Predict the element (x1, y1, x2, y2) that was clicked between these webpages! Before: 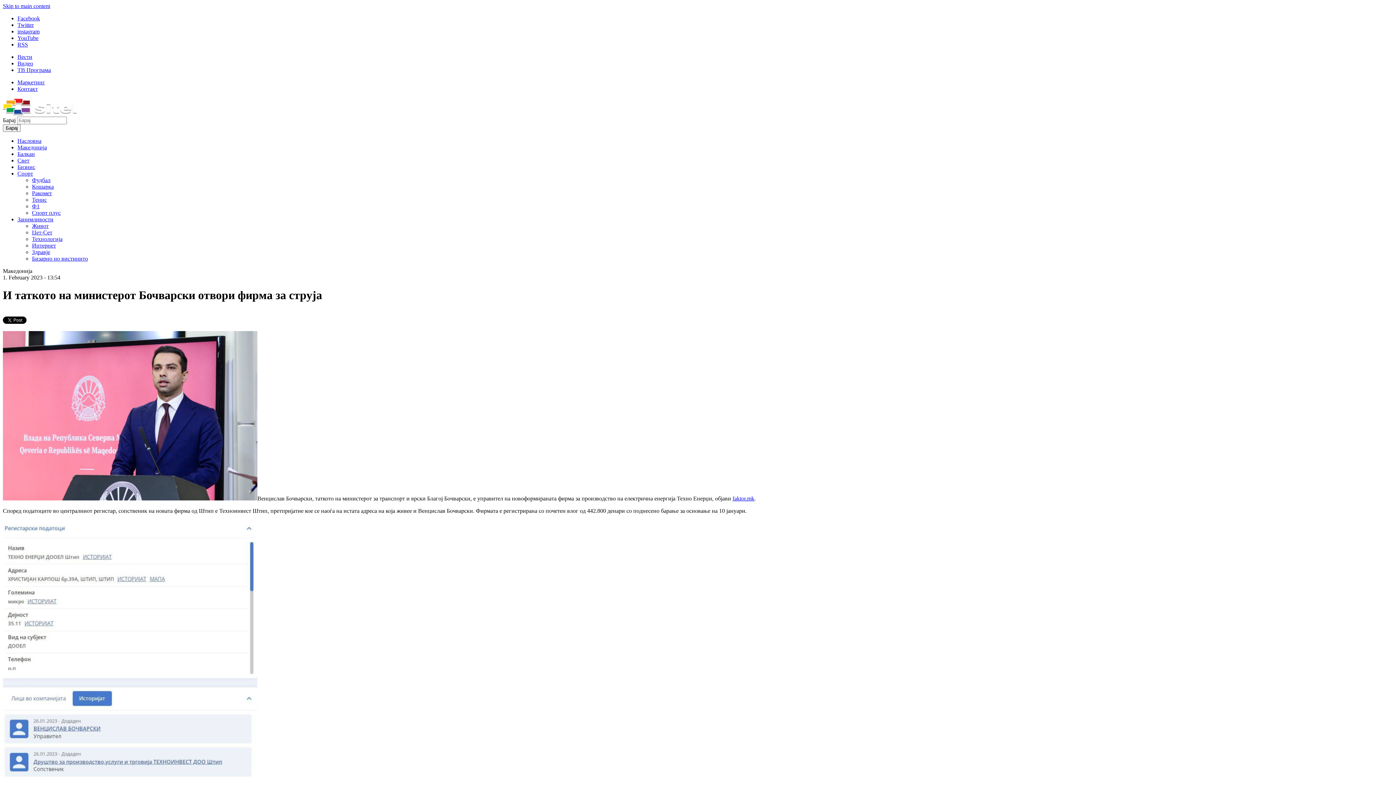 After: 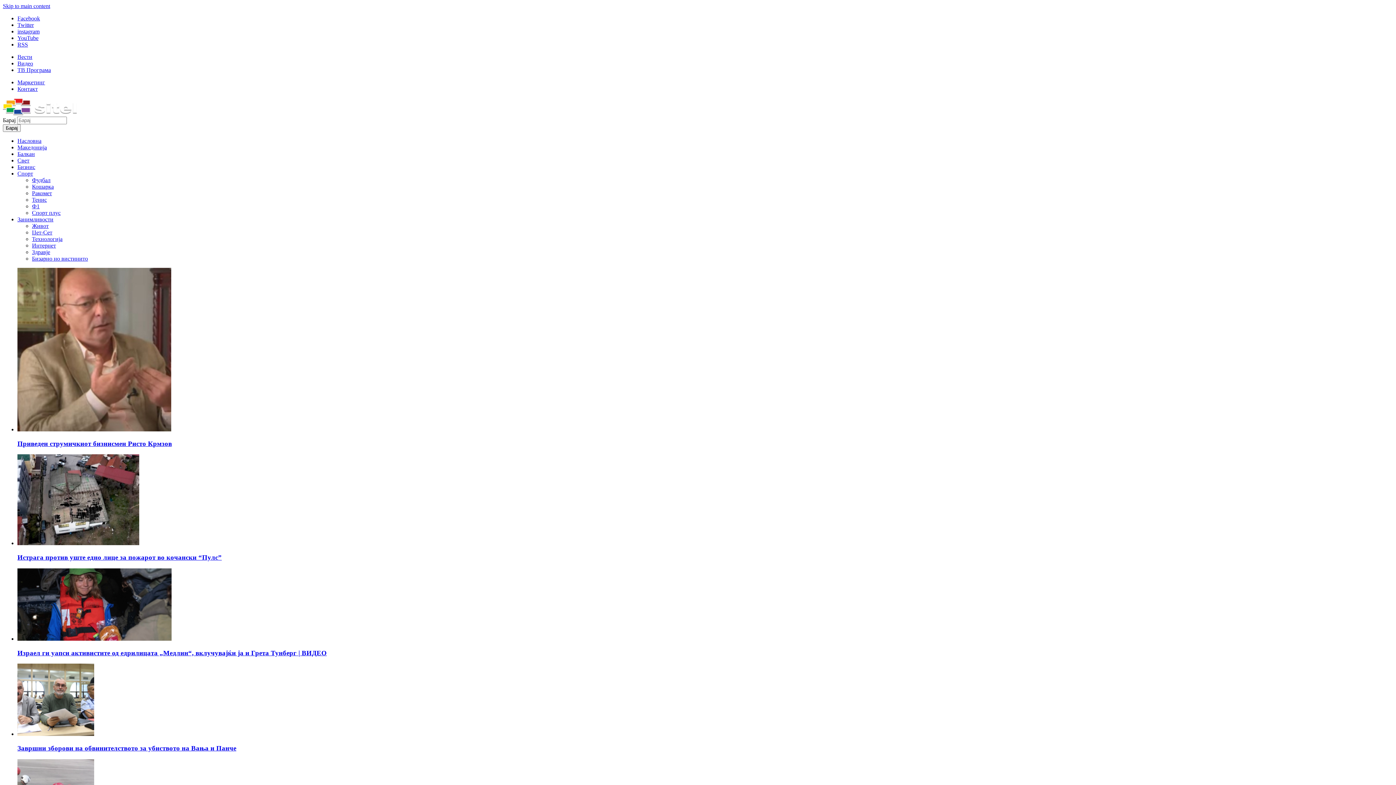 Action: bbox: (17, 137, 41, 144) label: Насловна